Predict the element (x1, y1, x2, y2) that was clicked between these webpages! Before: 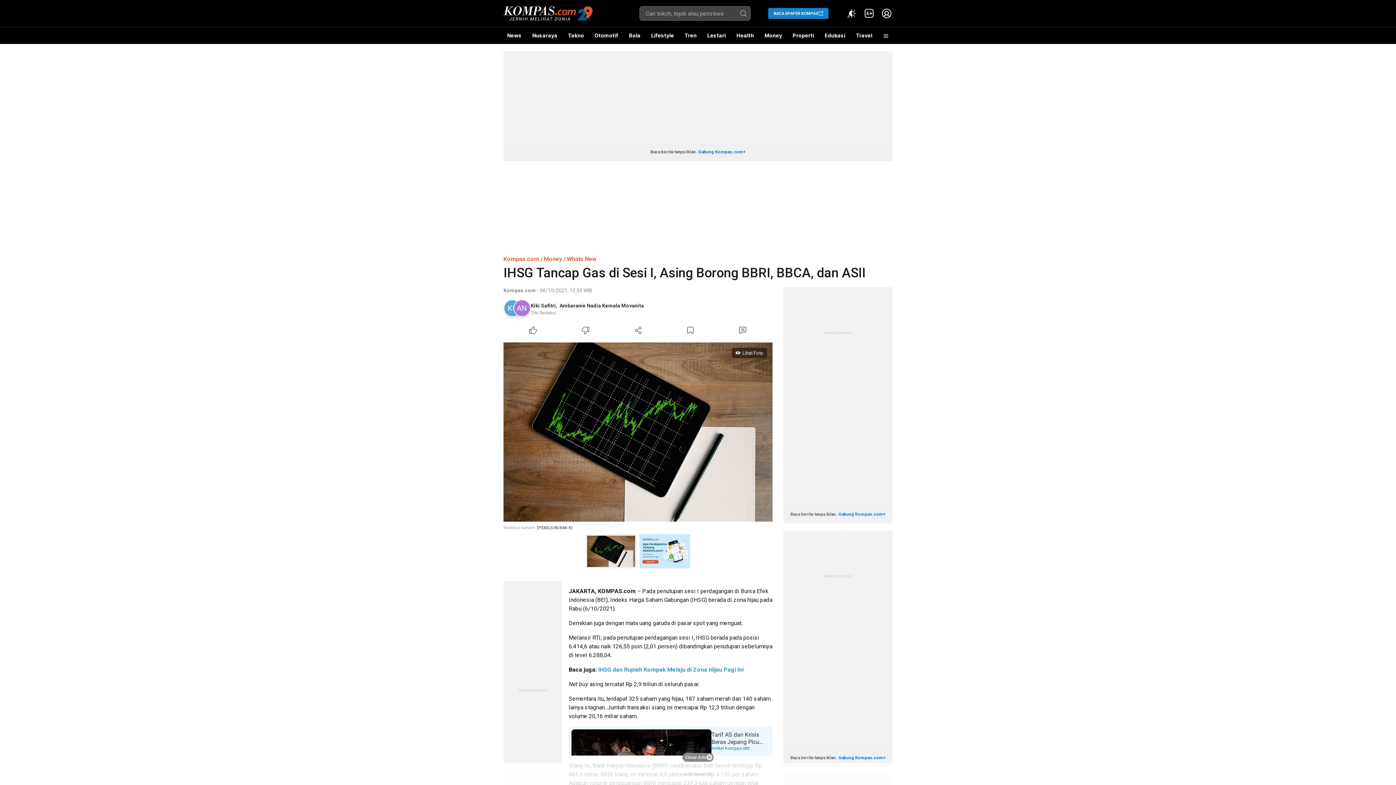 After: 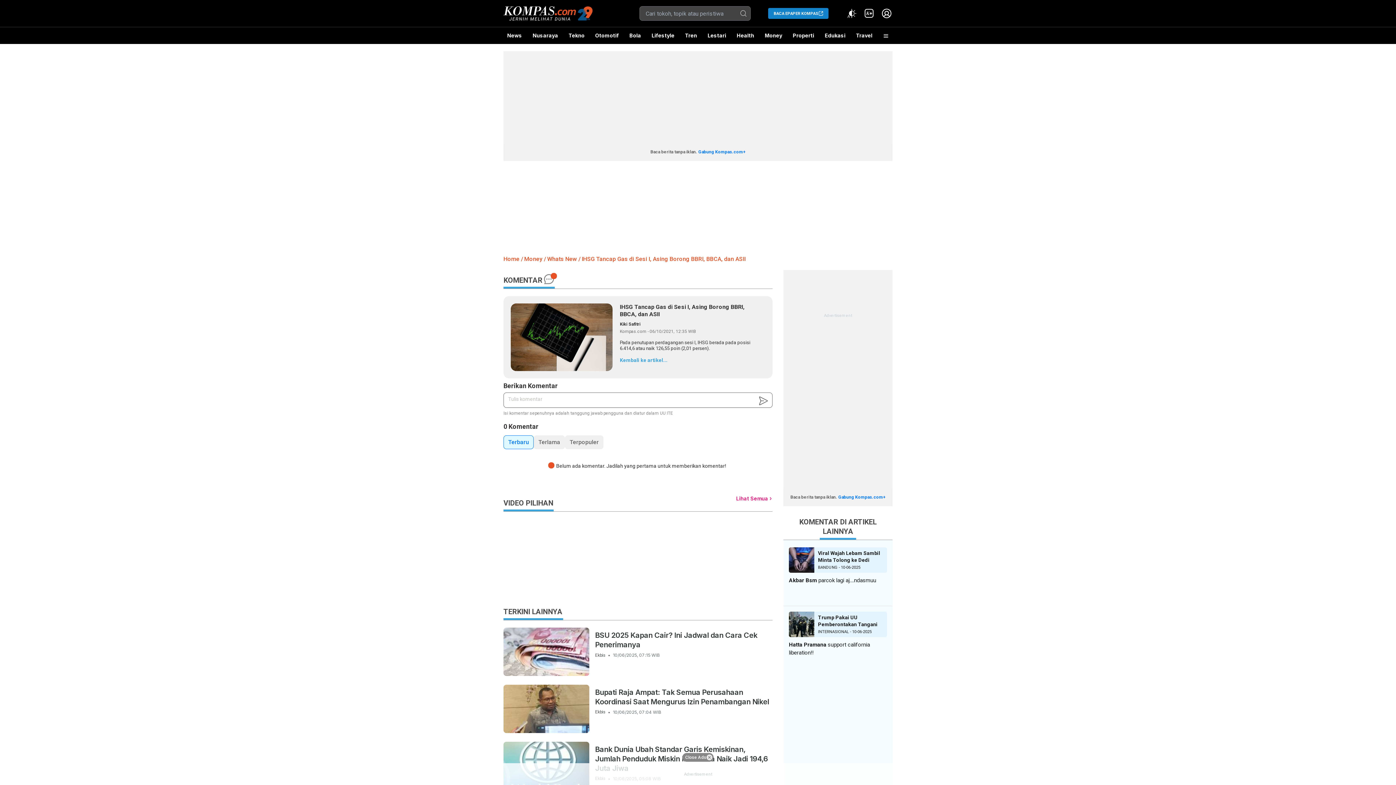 Action: label: Comment Article bbox: (716, 324, 769, 336)